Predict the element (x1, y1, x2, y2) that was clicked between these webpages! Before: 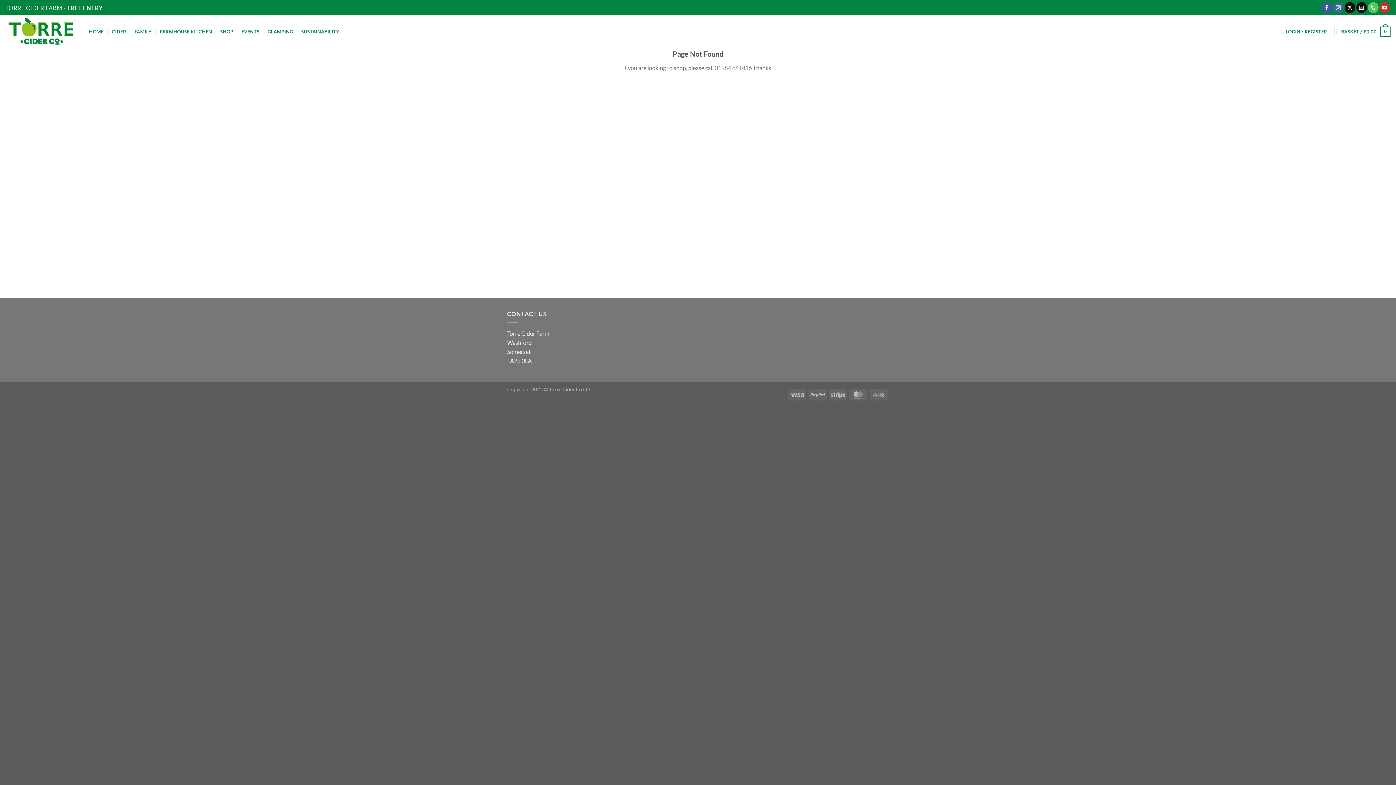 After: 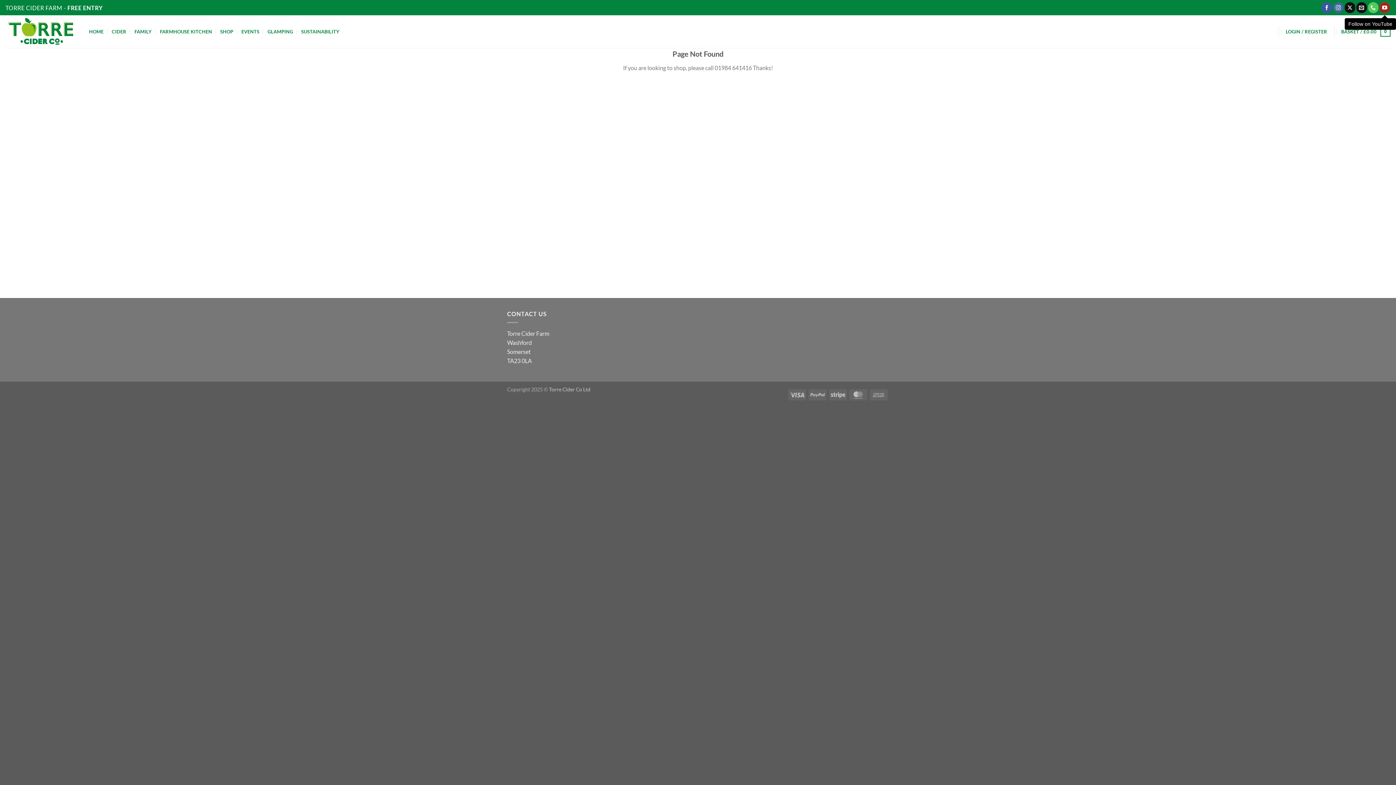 Action: label: Follow on YouTube bbox: (1379, 2, 1390, 12)